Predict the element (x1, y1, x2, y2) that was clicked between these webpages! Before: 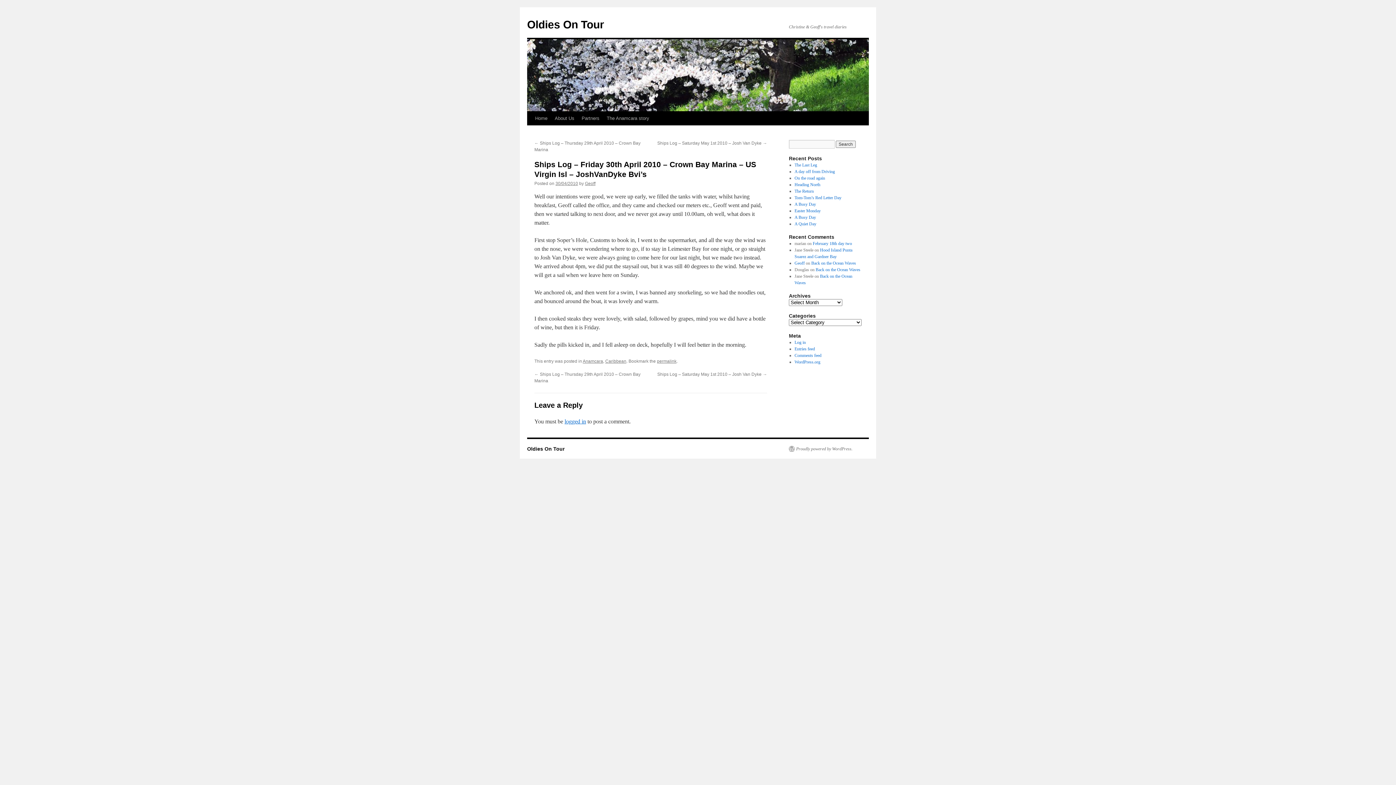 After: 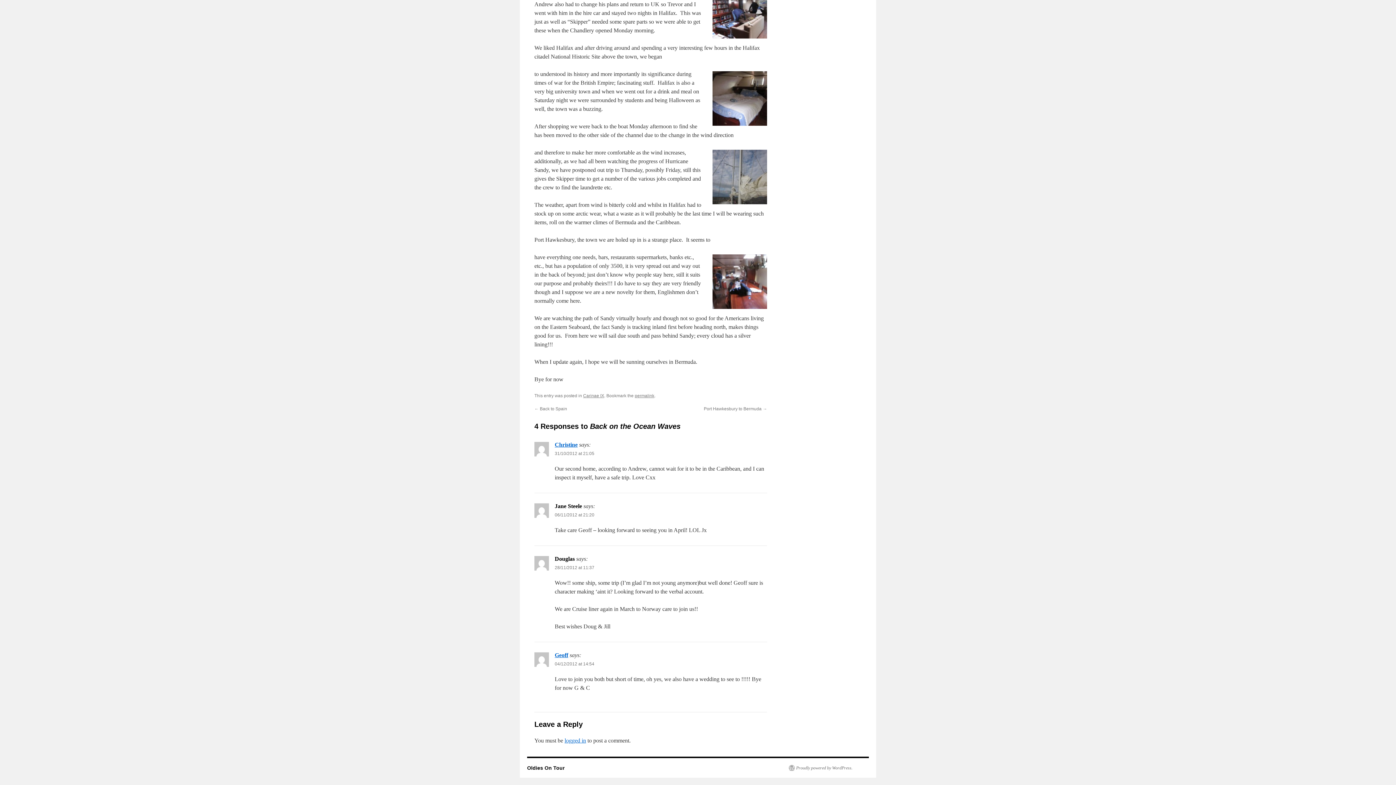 Action: bbox: (811, 260, 856, 265) label: Back on the Ocean Waves